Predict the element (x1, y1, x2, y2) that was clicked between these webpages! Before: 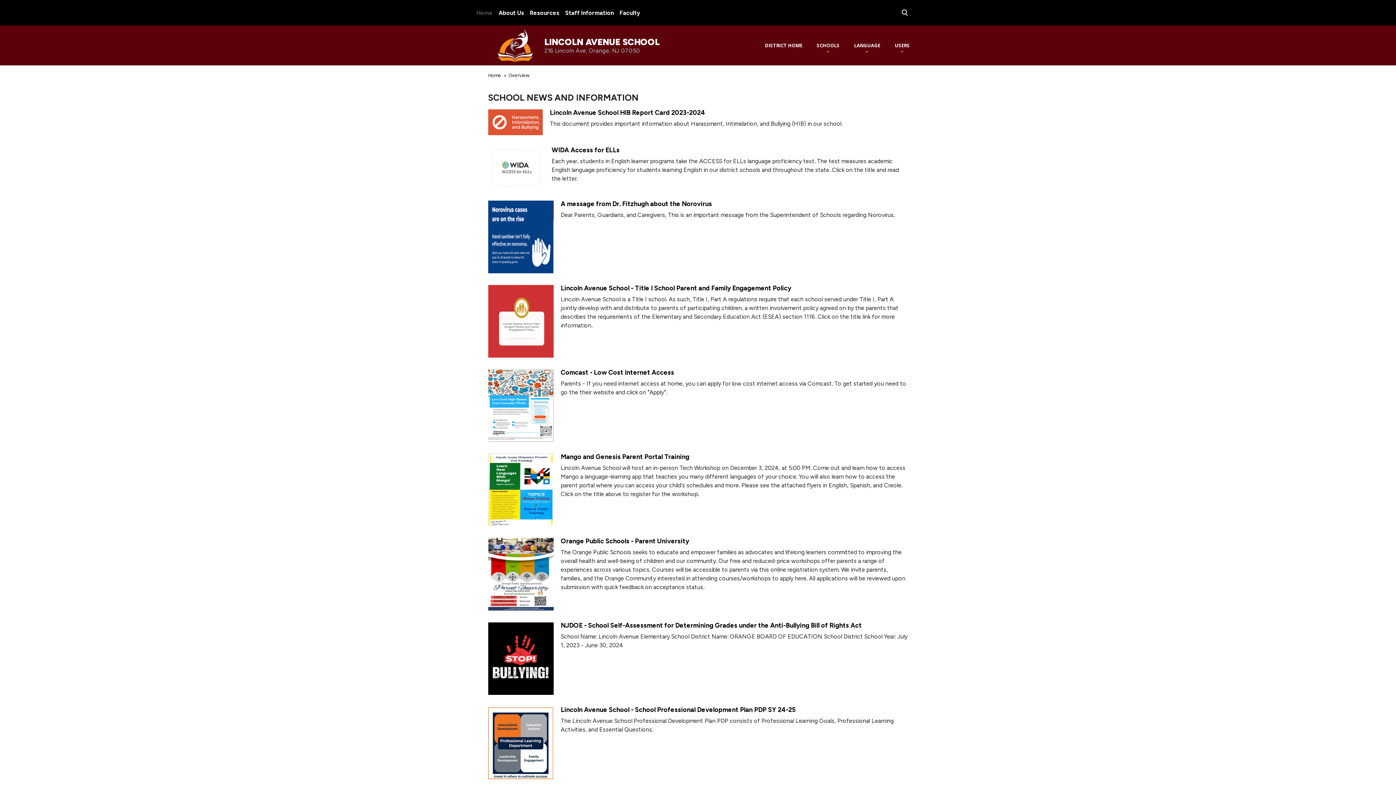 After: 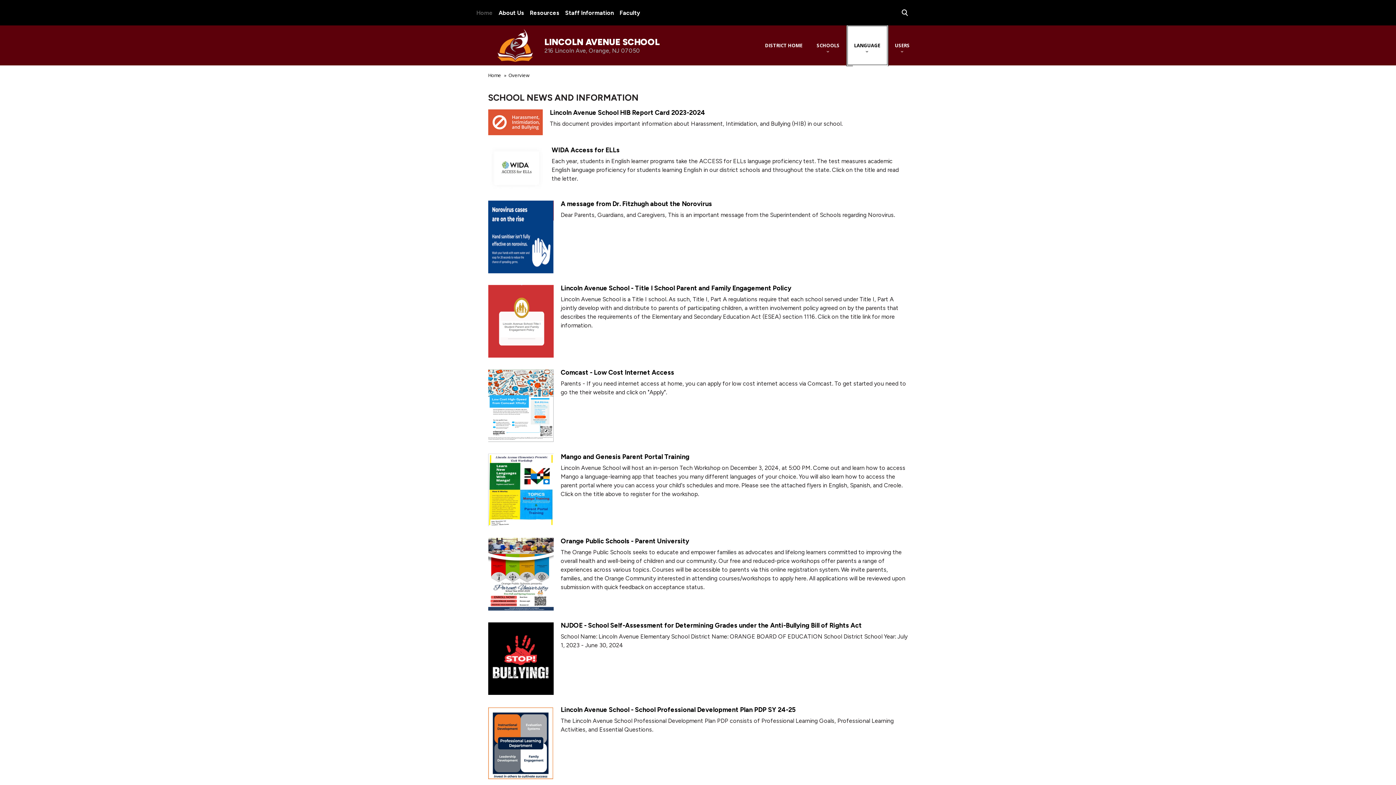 Action: label: Language bbox: (847, 25, 887, 65)